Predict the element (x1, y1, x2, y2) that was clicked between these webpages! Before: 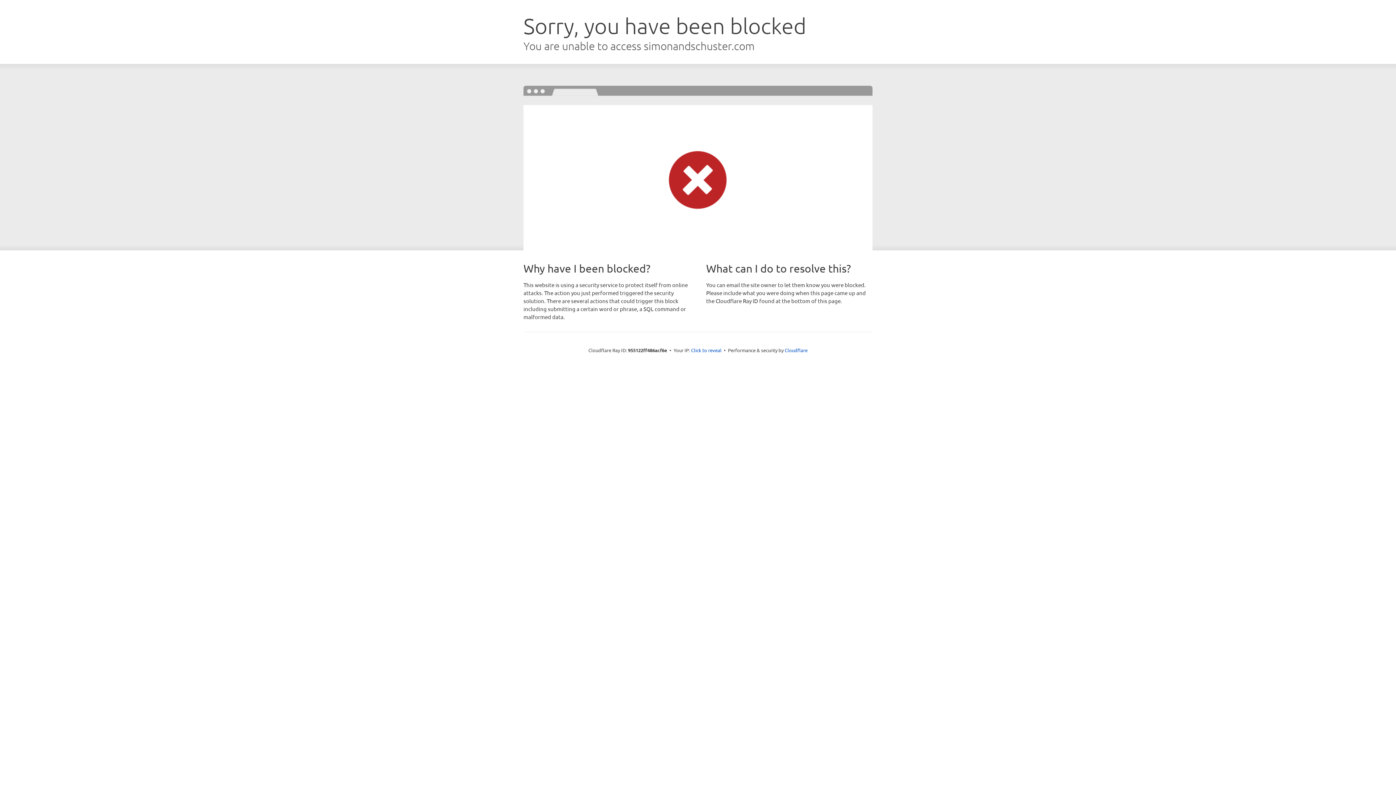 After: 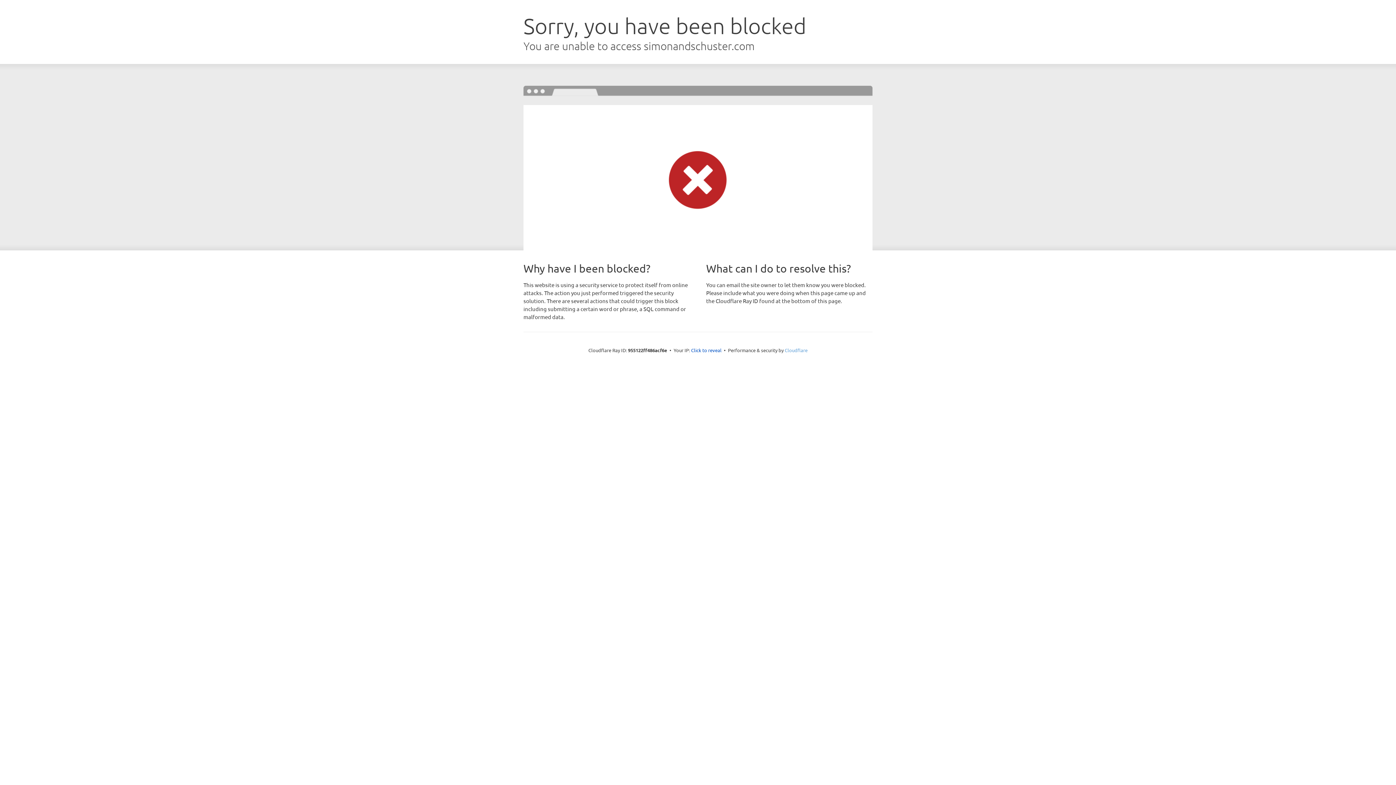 Action: bbox: (784, 347, 807, 353) label: Cloudflare